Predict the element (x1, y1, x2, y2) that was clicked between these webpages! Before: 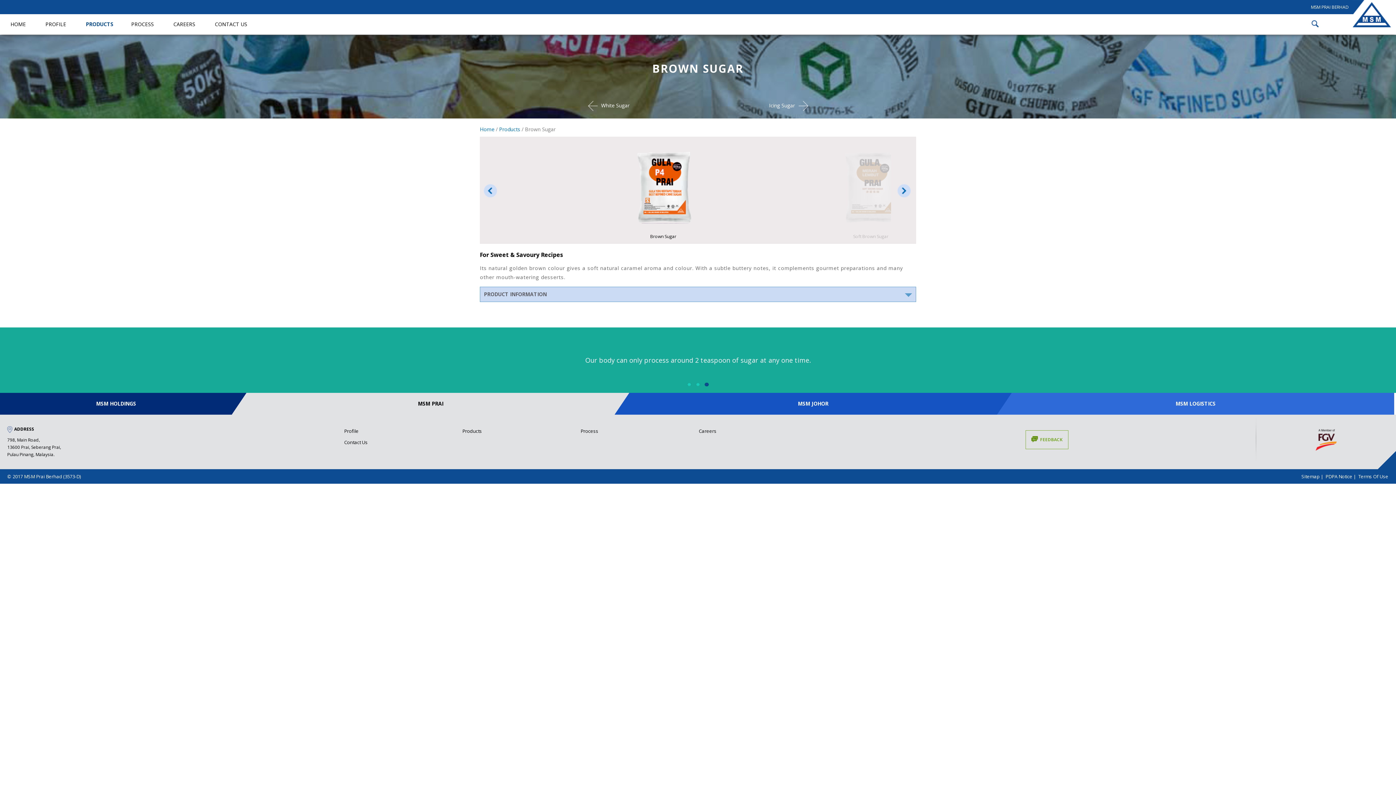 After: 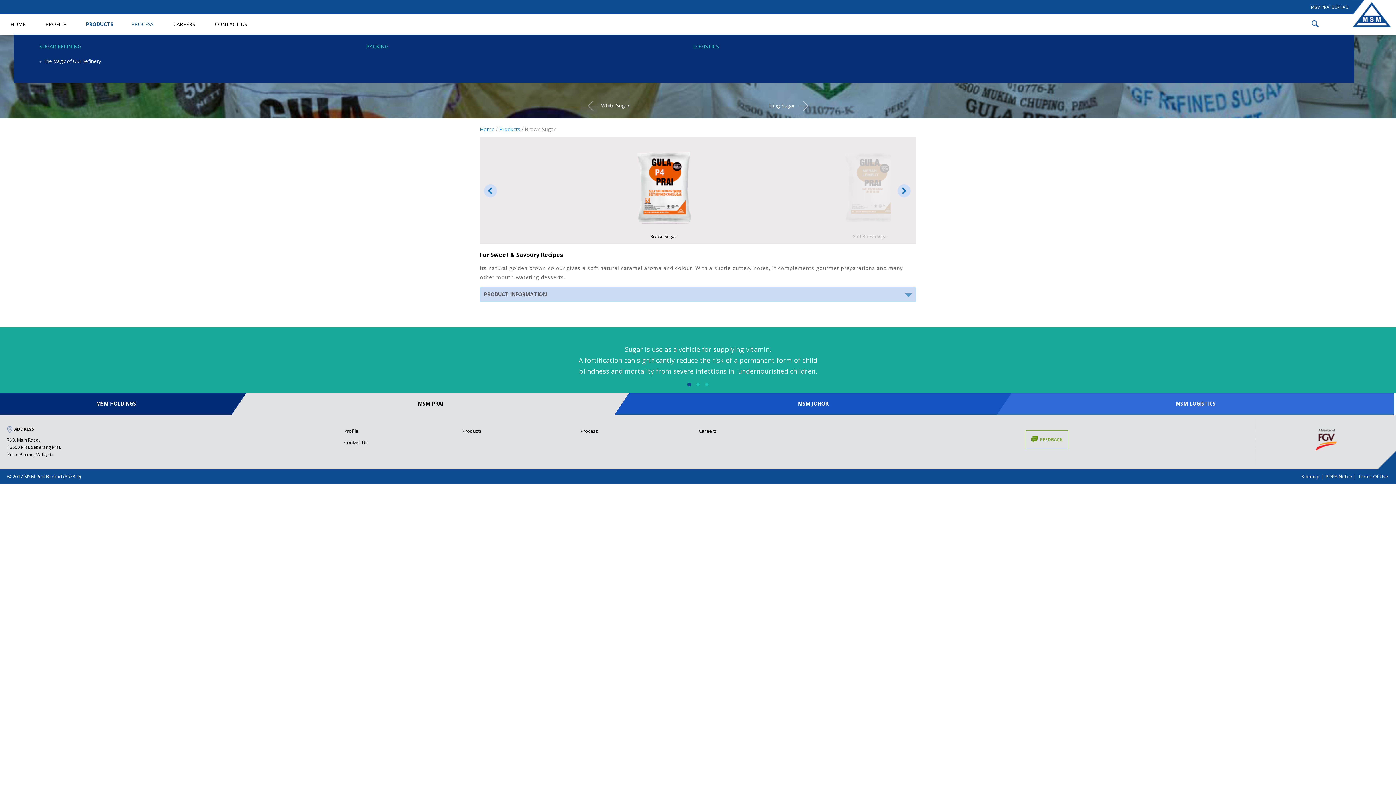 Action: bbox: (124, 17, 166, 30) label: PROCESS